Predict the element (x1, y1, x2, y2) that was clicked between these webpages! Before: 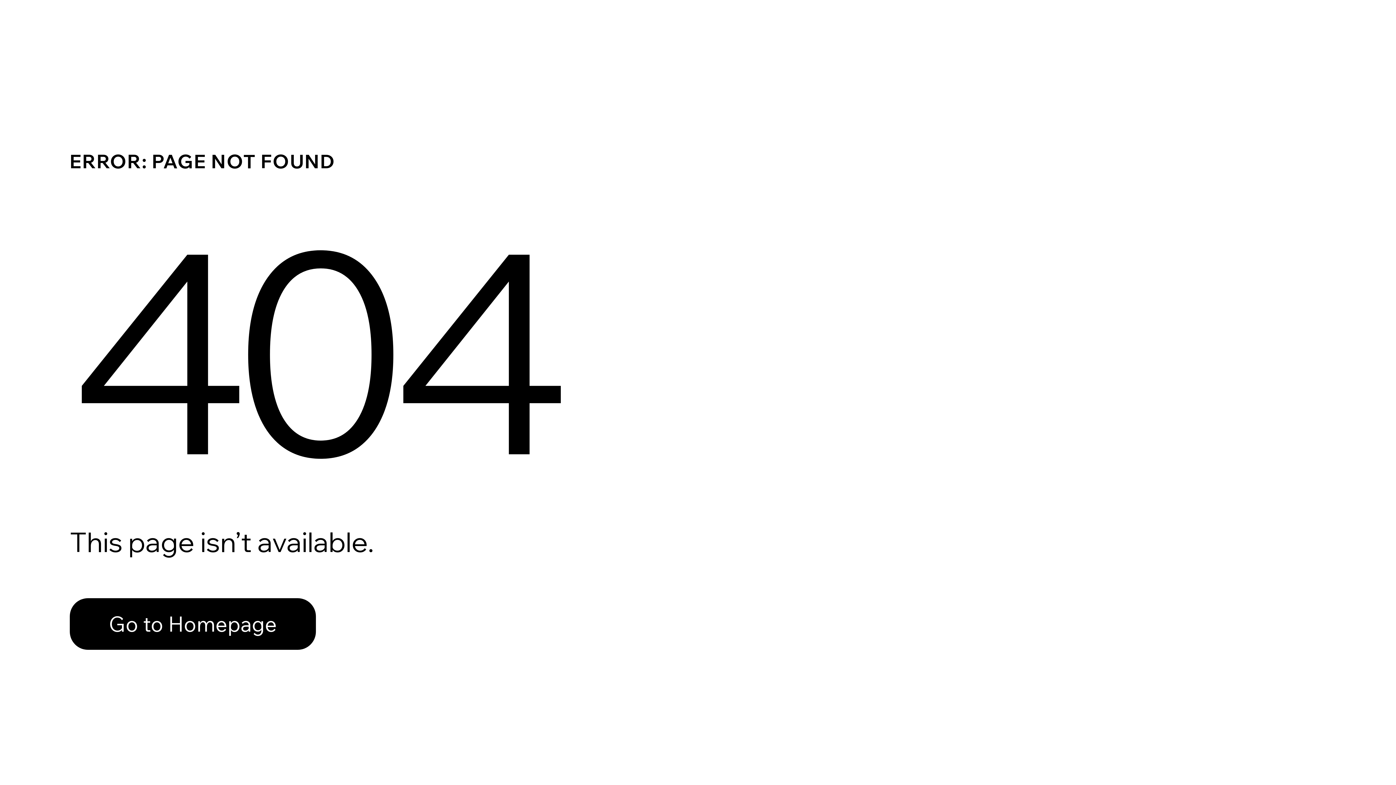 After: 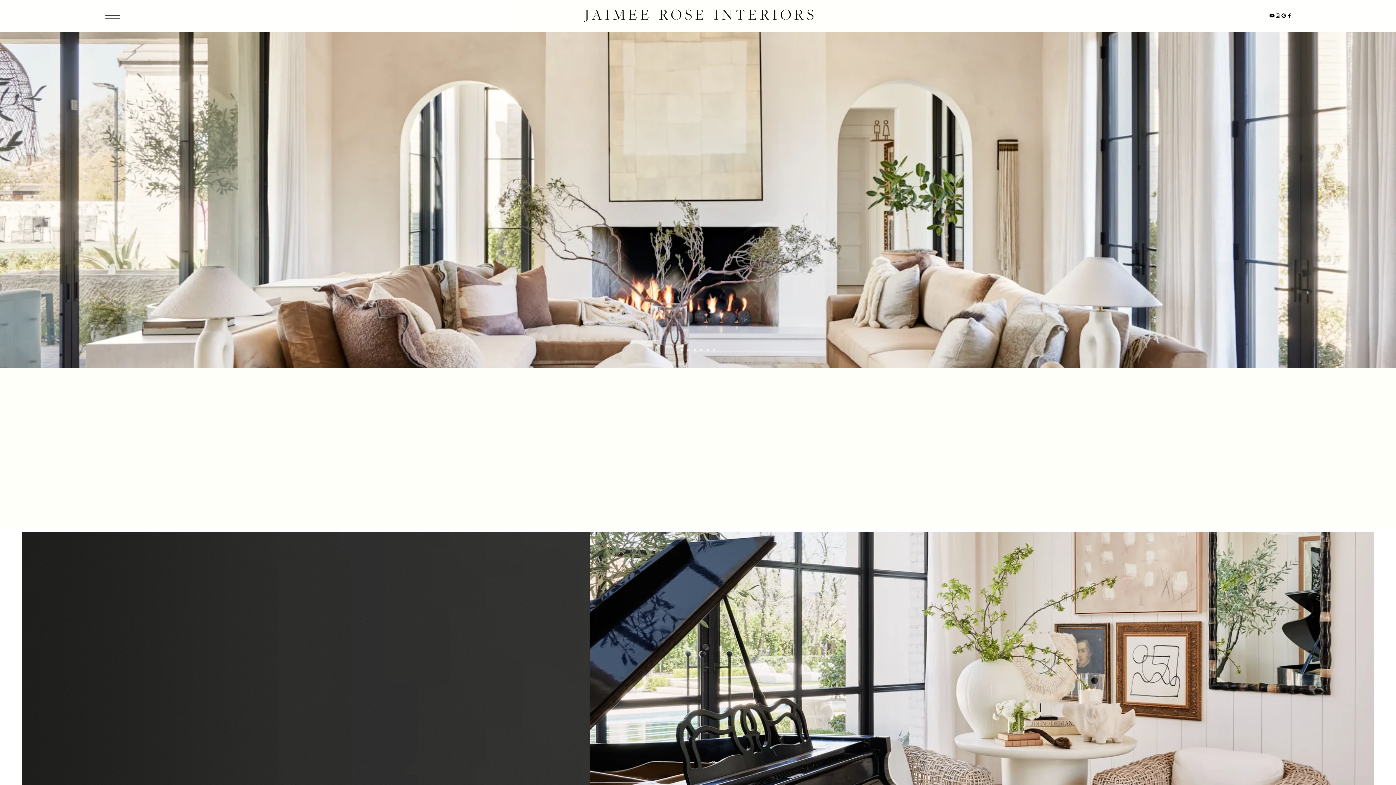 Action: label: Go to Homepage bbox: (69, 598, 316, 650)